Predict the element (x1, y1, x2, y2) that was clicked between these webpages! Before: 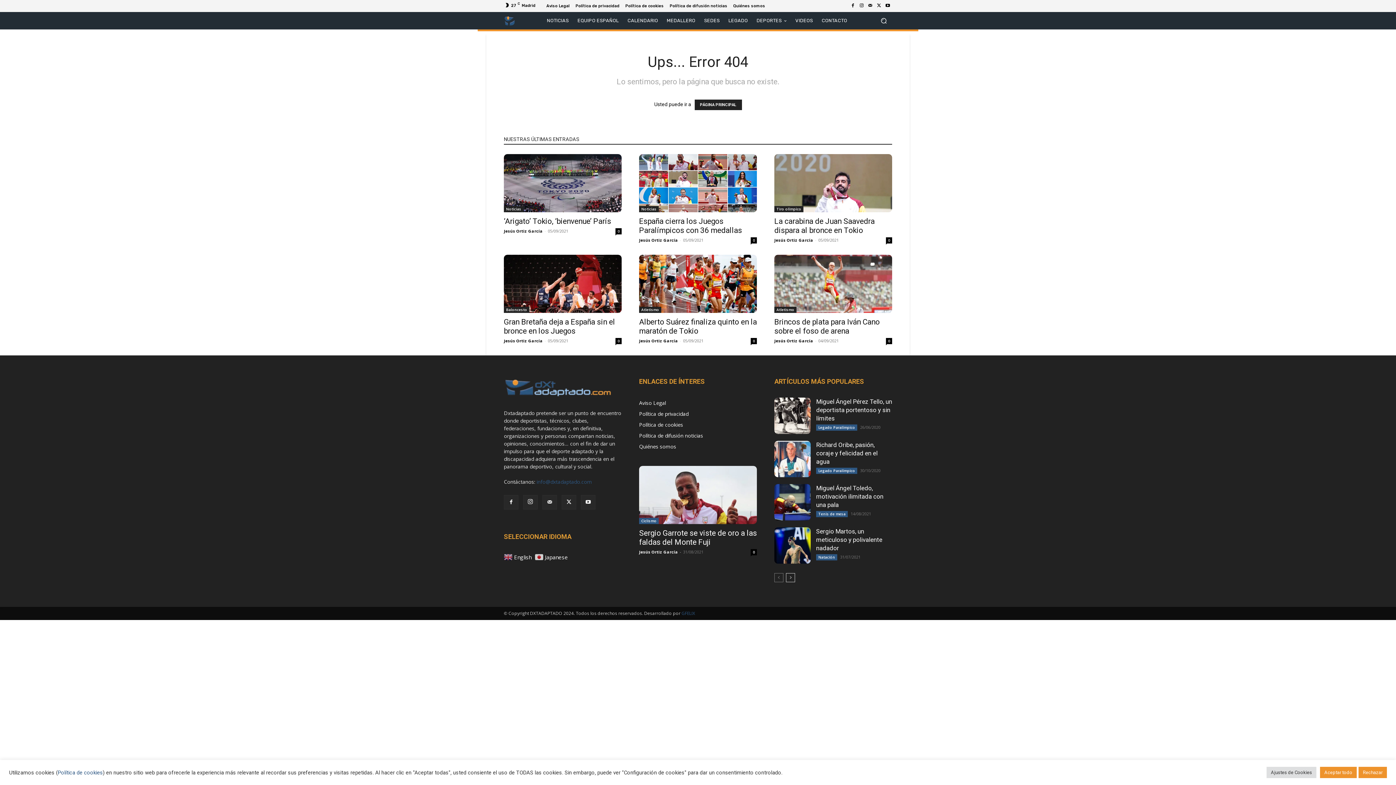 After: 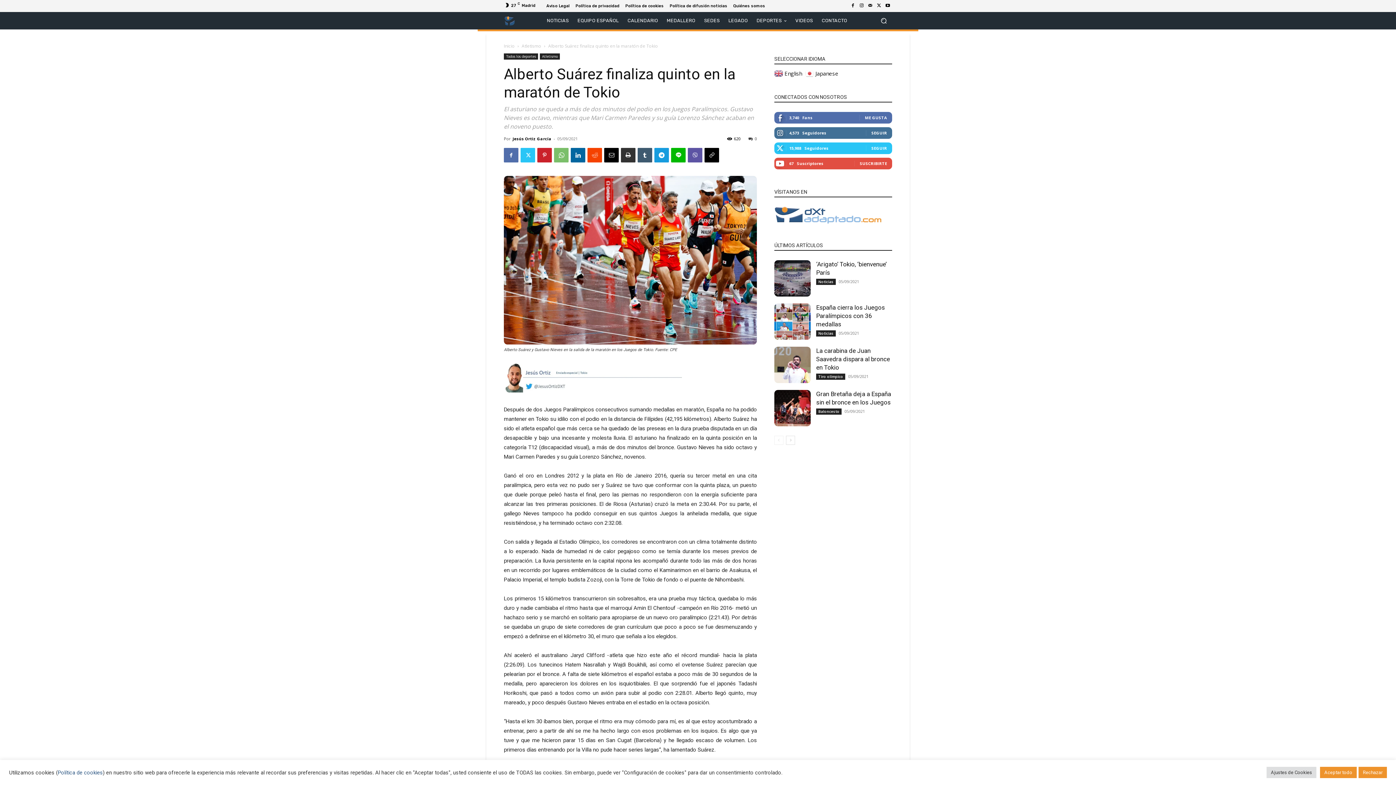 Action: bbox: (639, 317, 757, 335) label: Alberto Suárez finaliza quinto en la maratón de Tokio